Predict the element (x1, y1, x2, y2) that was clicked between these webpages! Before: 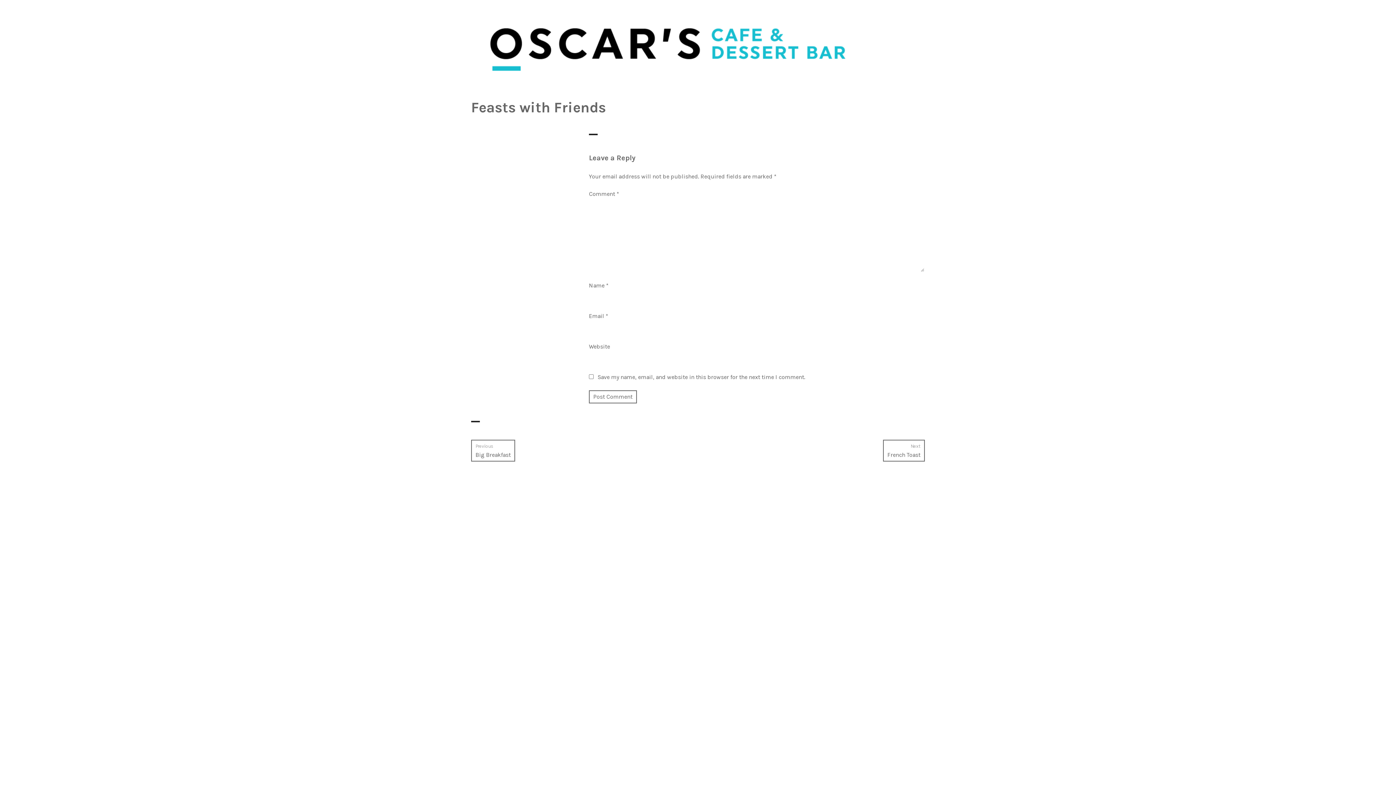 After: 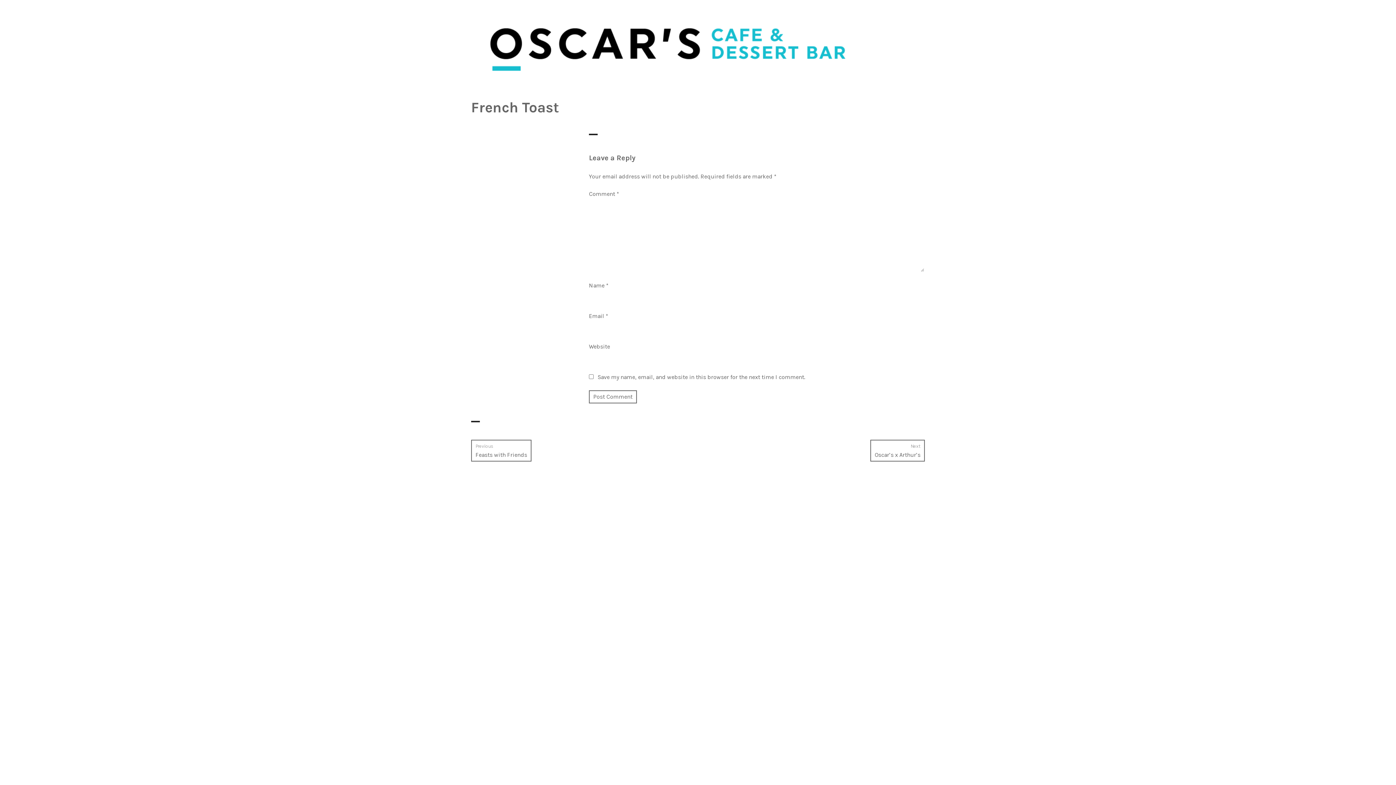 Action: bbox: (883, 440, 925, 461) label: Next
Next post:
French Toast